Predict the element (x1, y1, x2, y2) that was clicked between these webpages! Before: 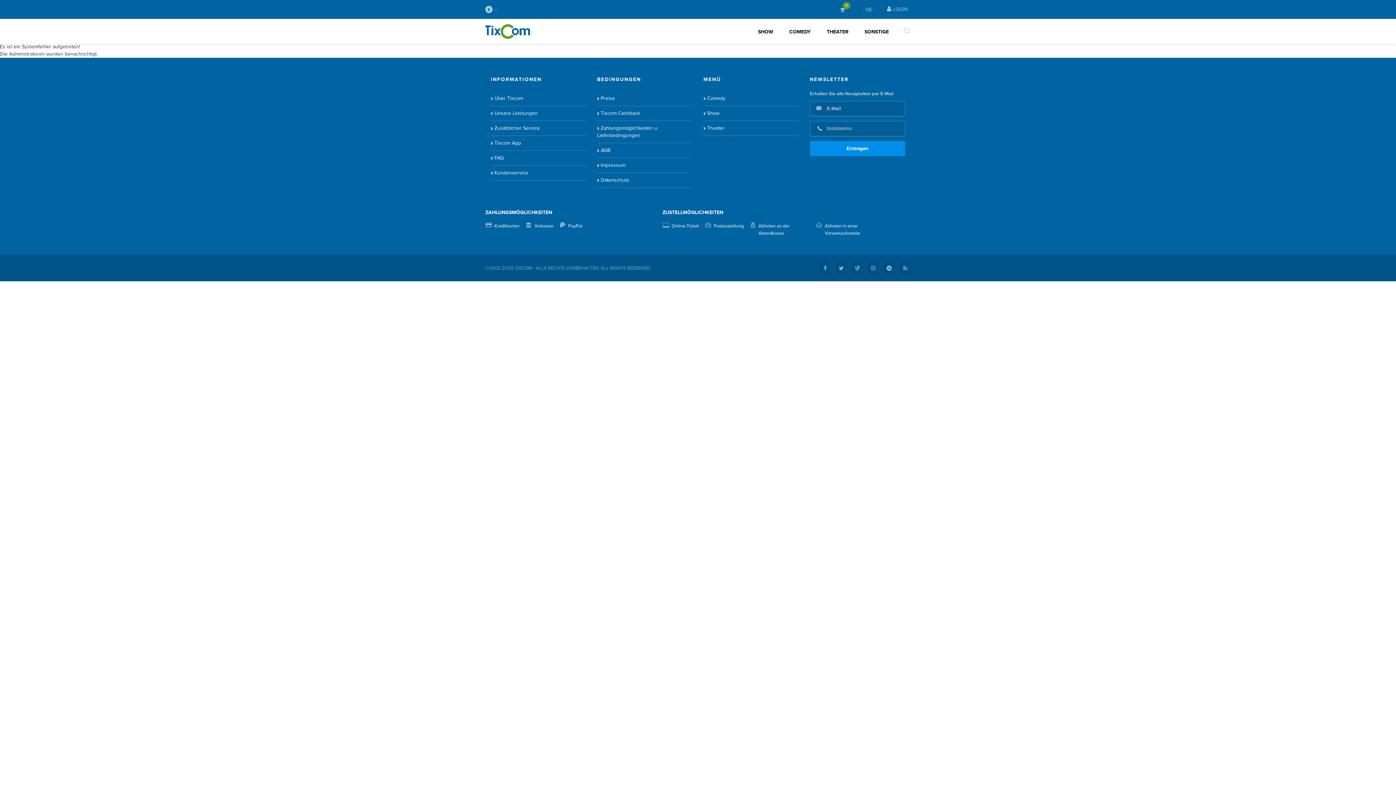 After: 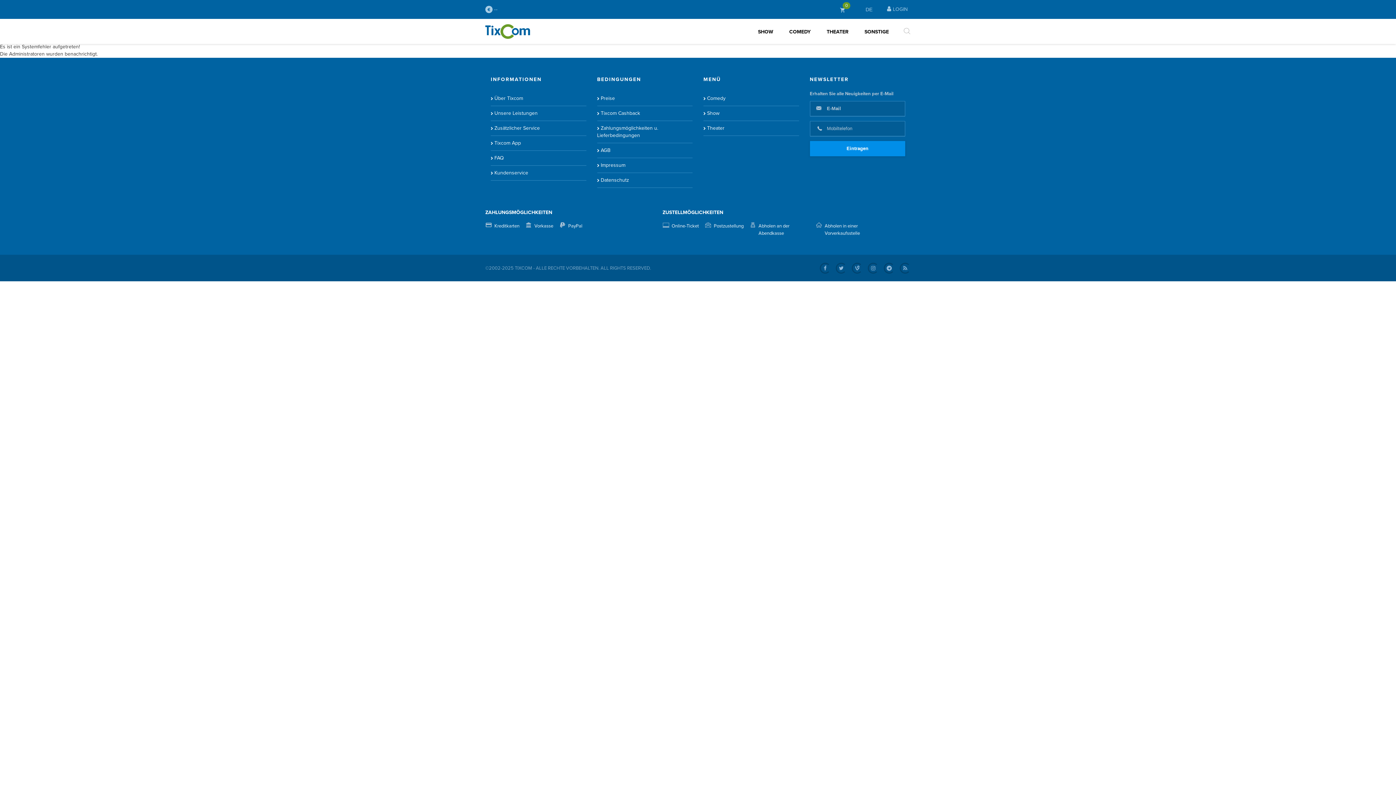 Action: bbox: (568, 223, 582, 229) label: PayPal